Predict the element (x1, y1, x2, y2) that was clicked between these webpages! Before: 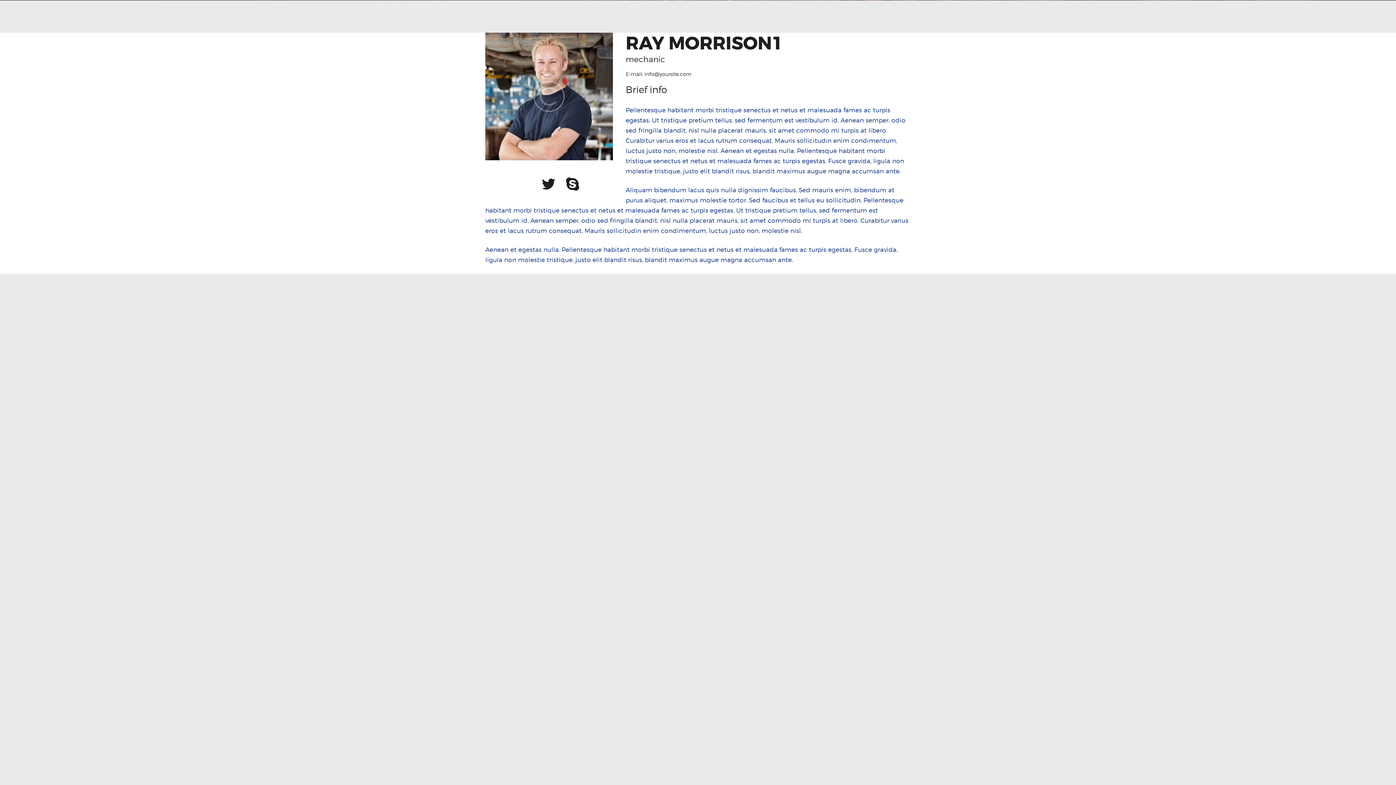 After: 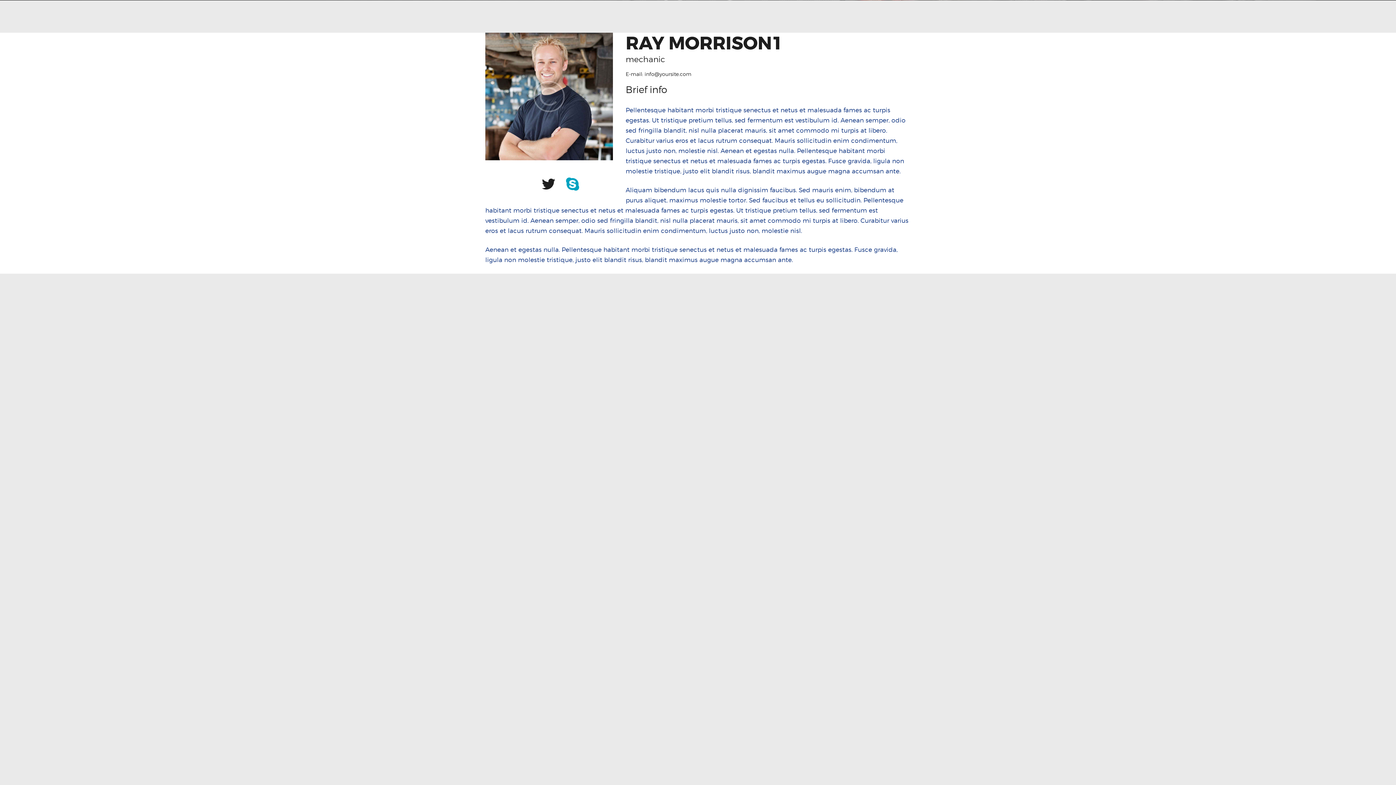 Action: bbox: (561, 172, 584, 195)